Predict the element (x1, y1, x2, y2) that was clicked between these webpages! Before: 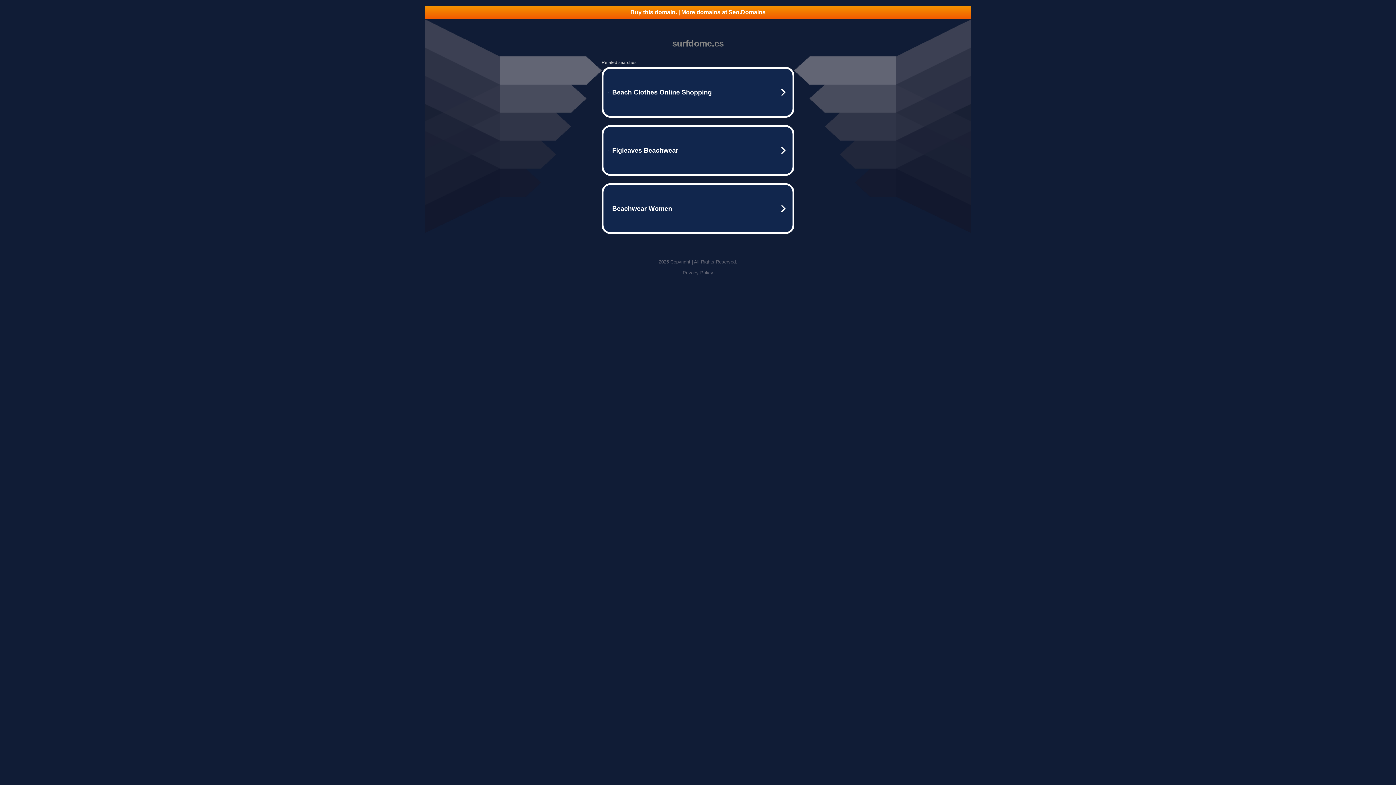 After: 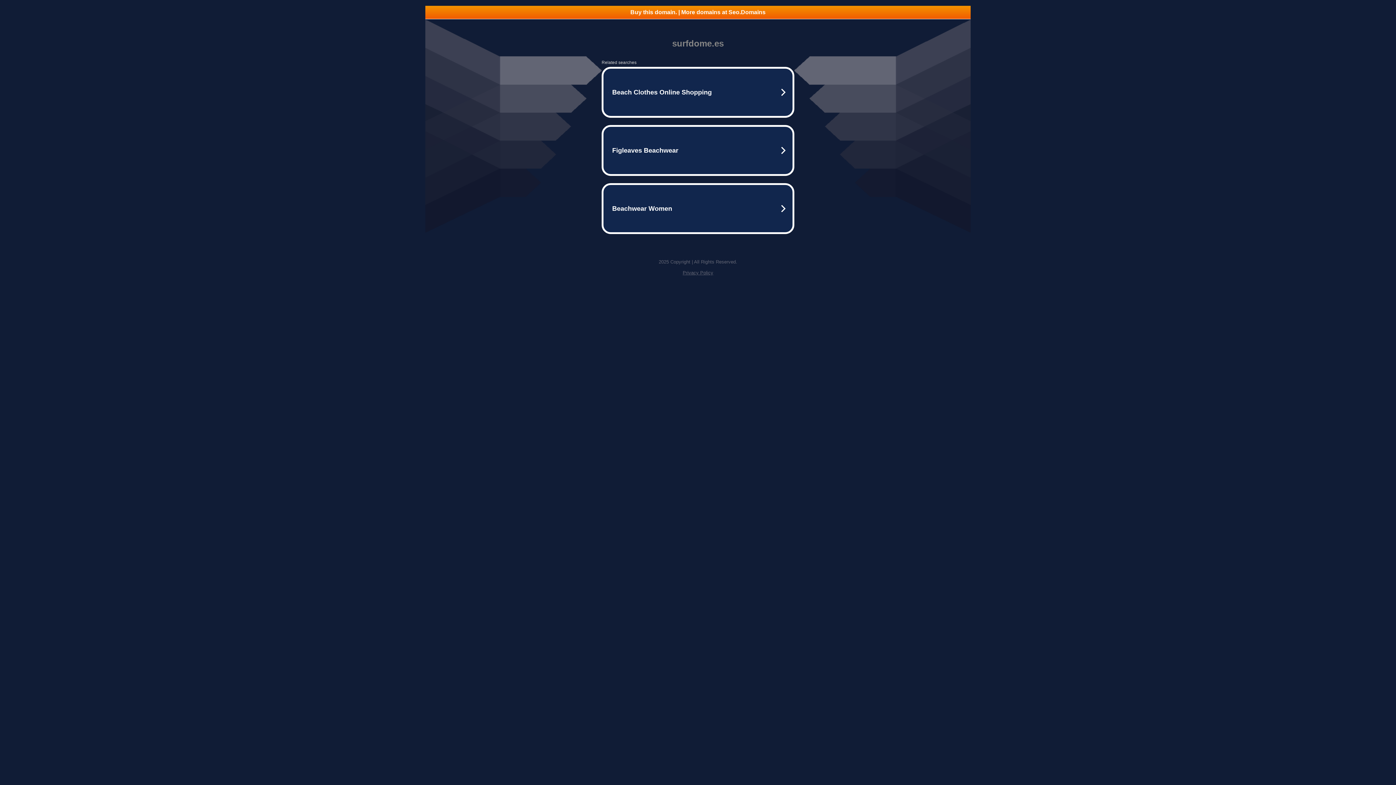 Action: label: Privacy Policy bbox: (682, 270, 713, 275)